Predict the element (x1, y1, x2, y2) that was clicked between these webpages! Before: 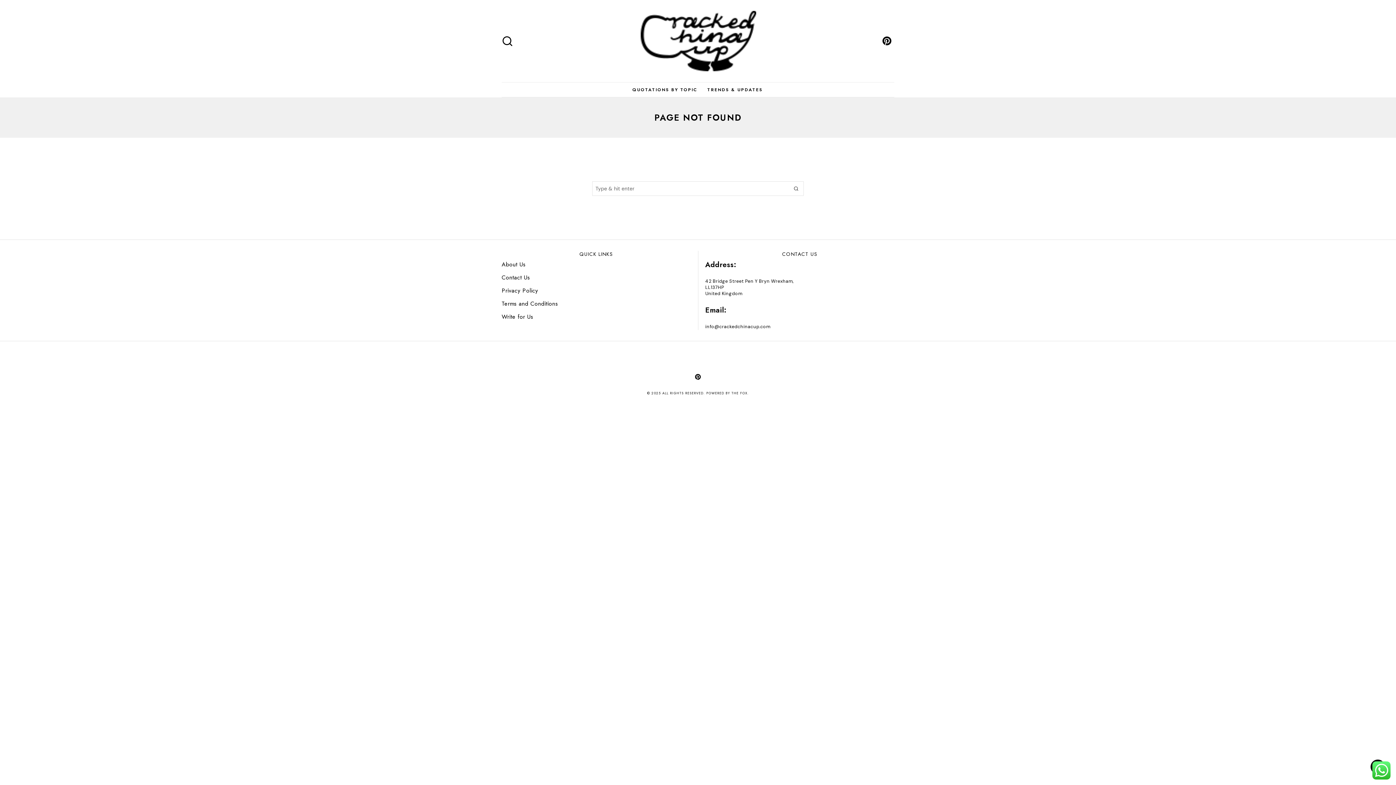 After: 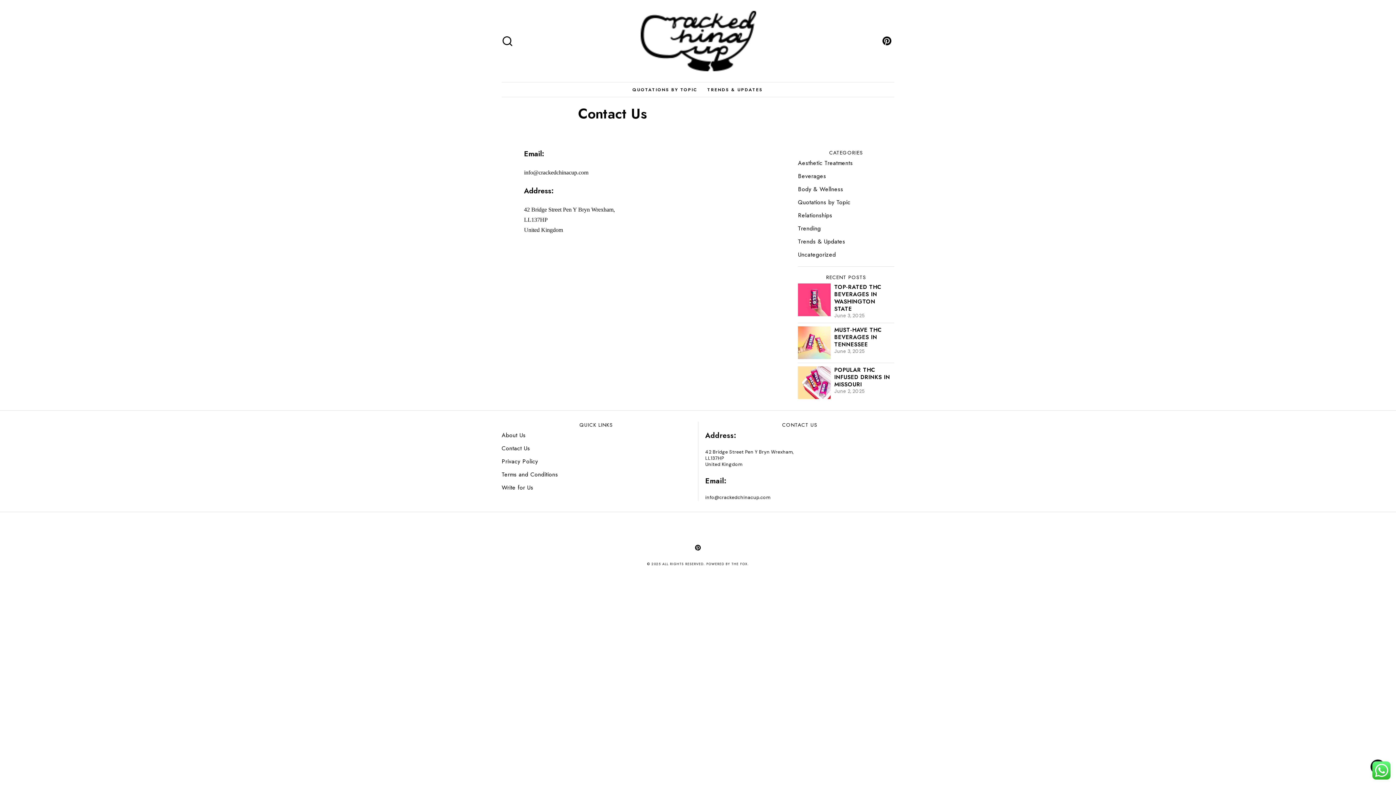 Action: label: Contact Us bbox: (501, 273, 530, 281)